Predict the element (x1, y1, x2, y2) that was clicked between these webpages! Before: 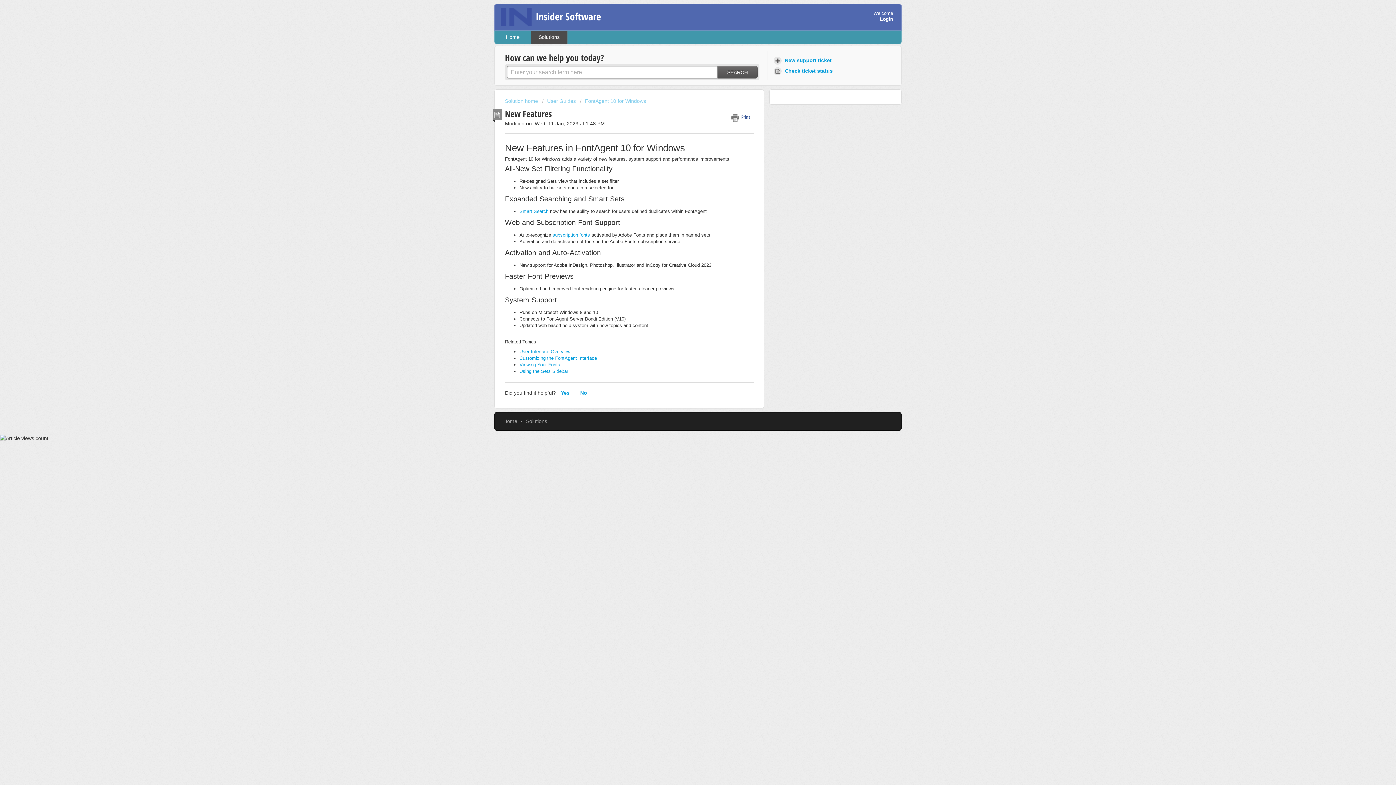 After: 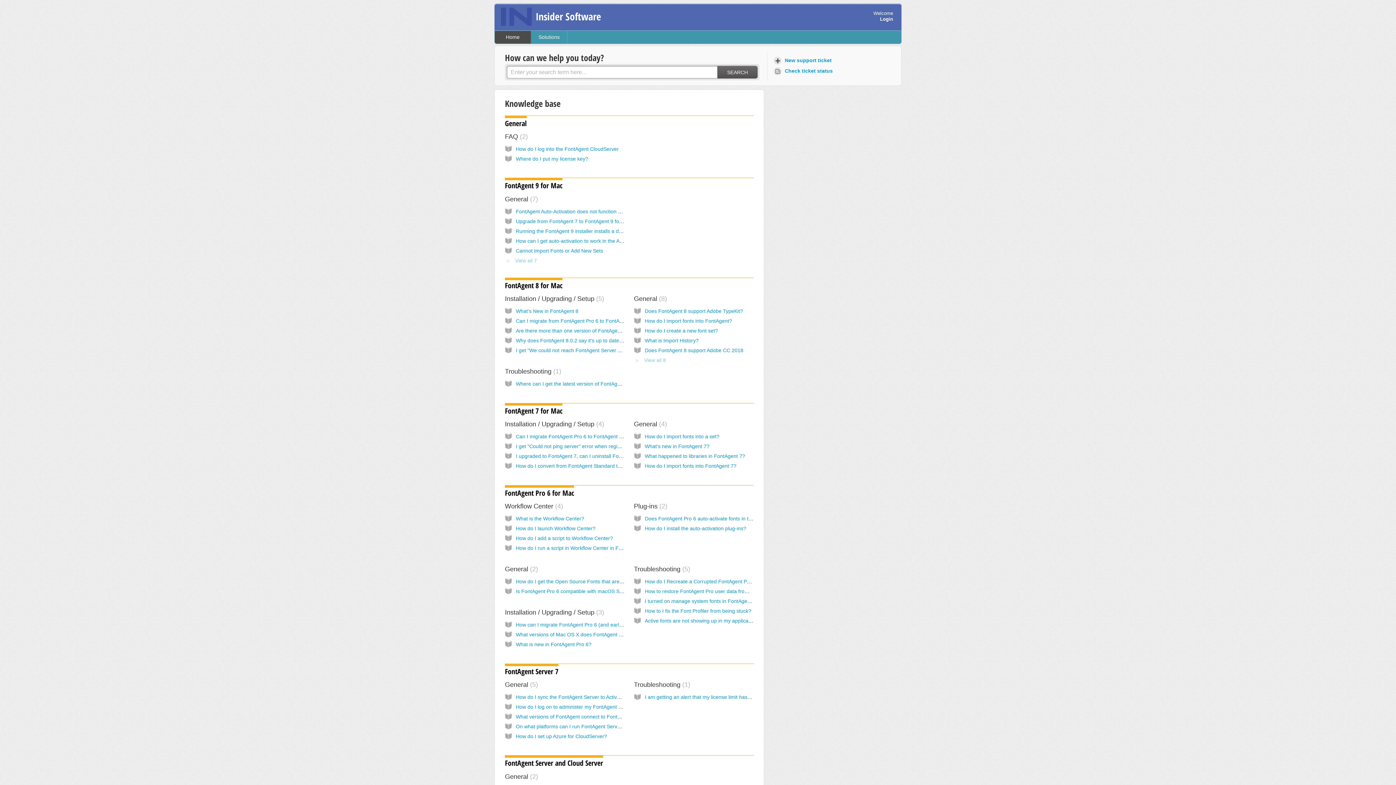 Action: bbox: (494, 30, 531, 43) label: Home